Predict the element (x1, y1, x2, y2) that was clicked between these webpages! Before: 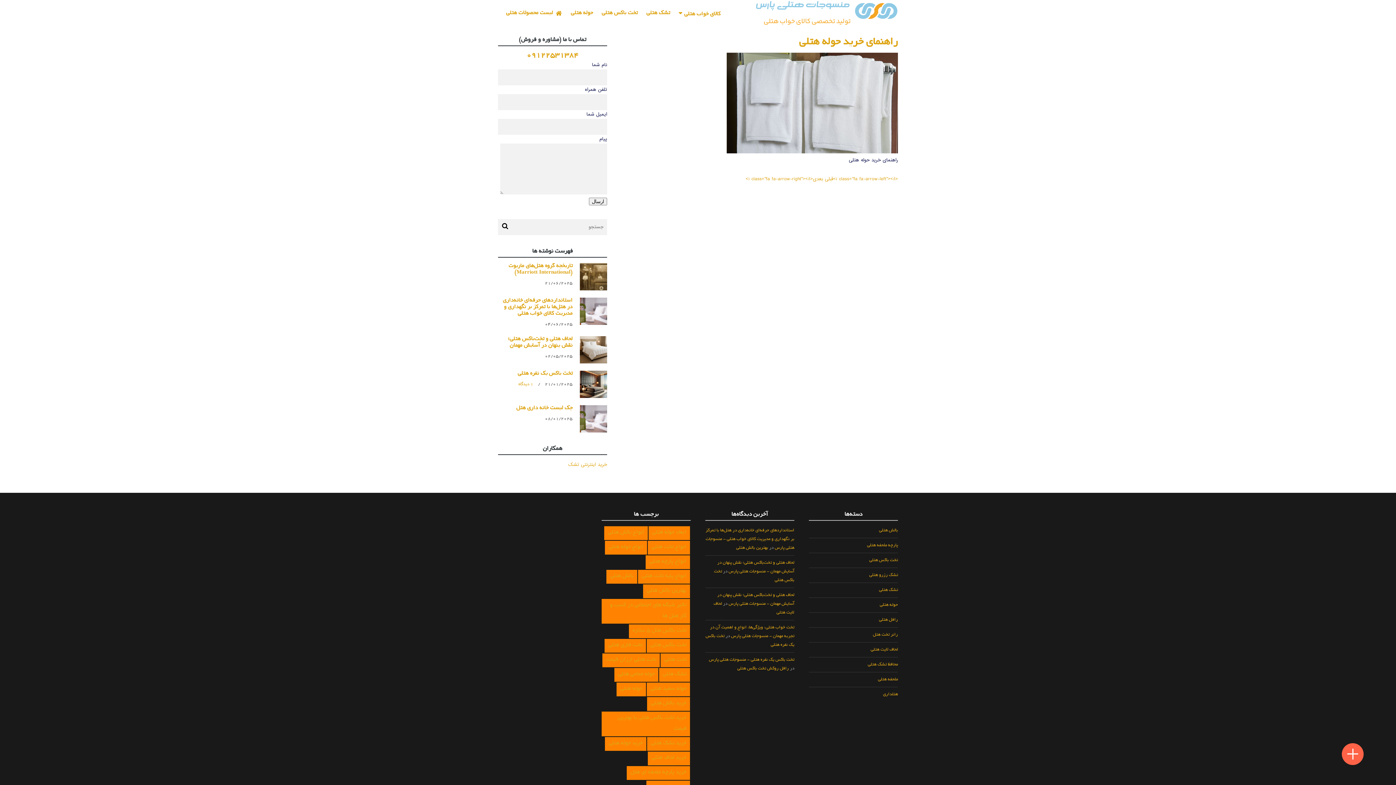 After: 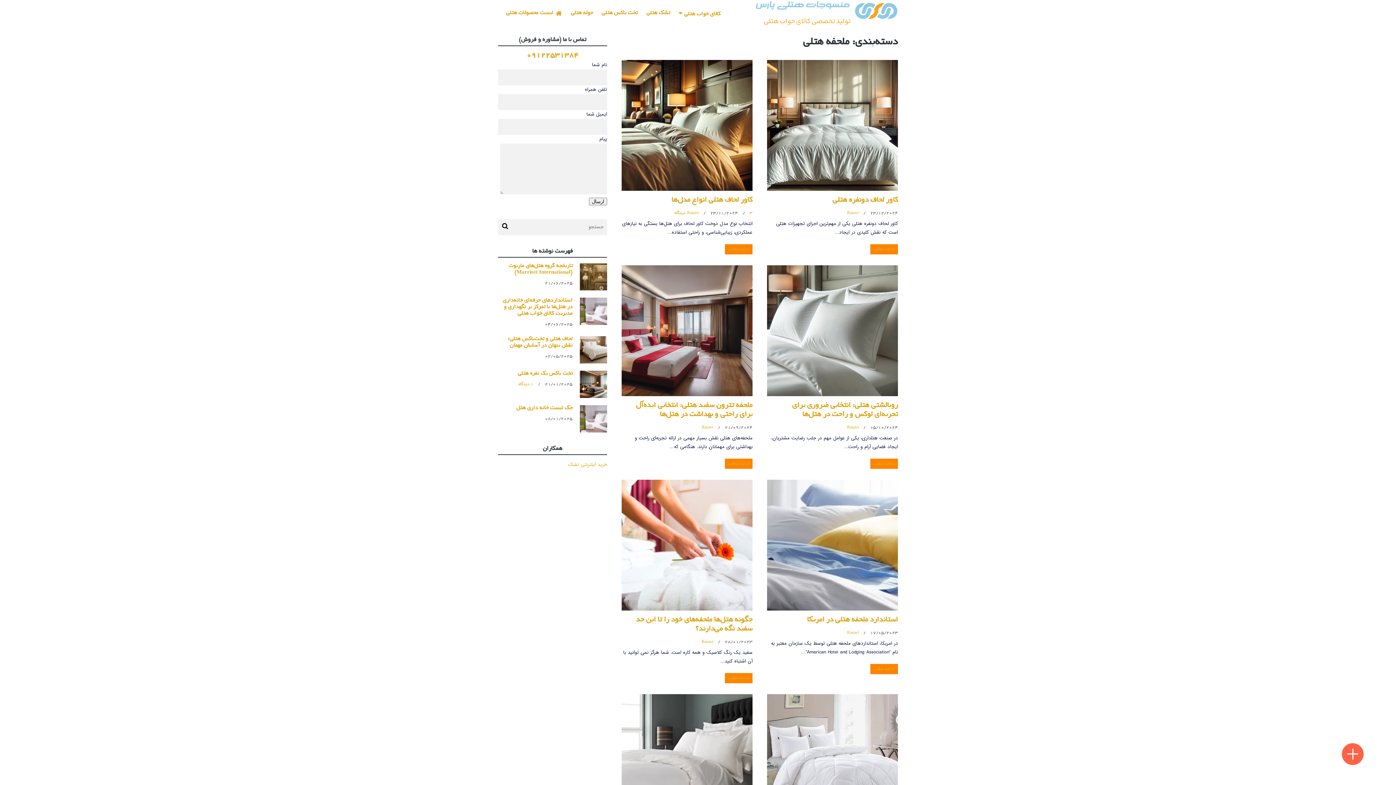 Action: bbox: (878, 677, 898, 682) label: ملحفه هتلی